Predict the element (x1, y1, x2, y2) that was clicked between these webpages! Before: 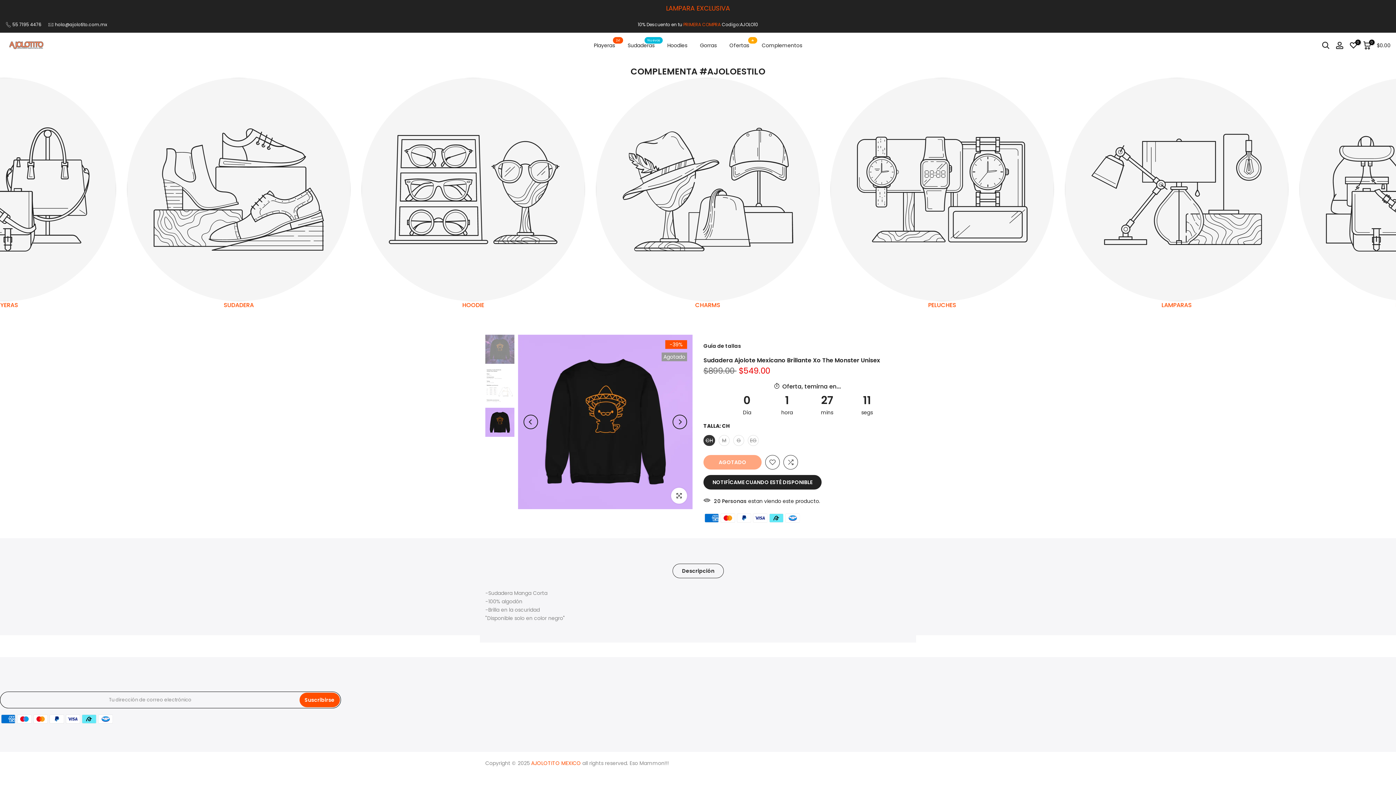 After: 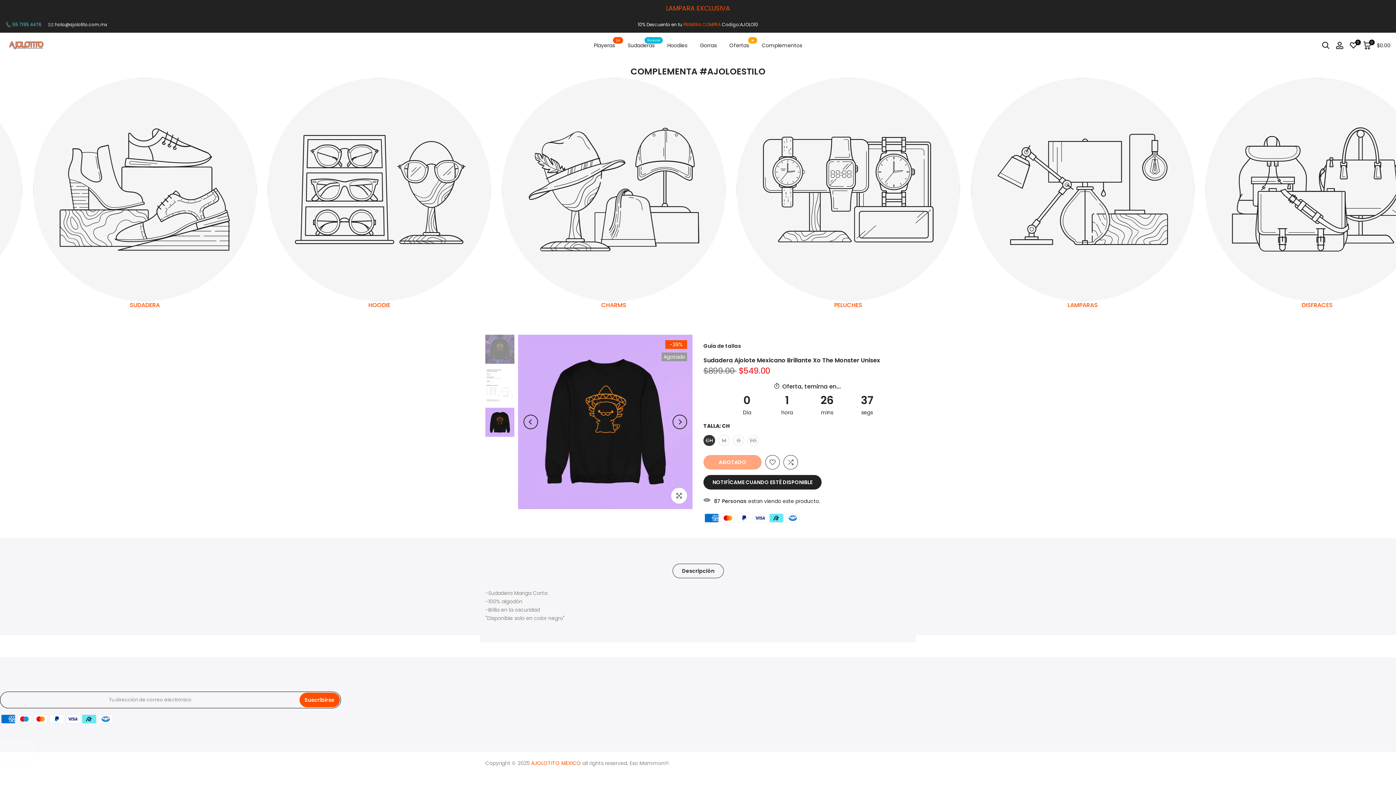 Action: label: 55 7195 4476 bbox: (12, 21, 41, 27)